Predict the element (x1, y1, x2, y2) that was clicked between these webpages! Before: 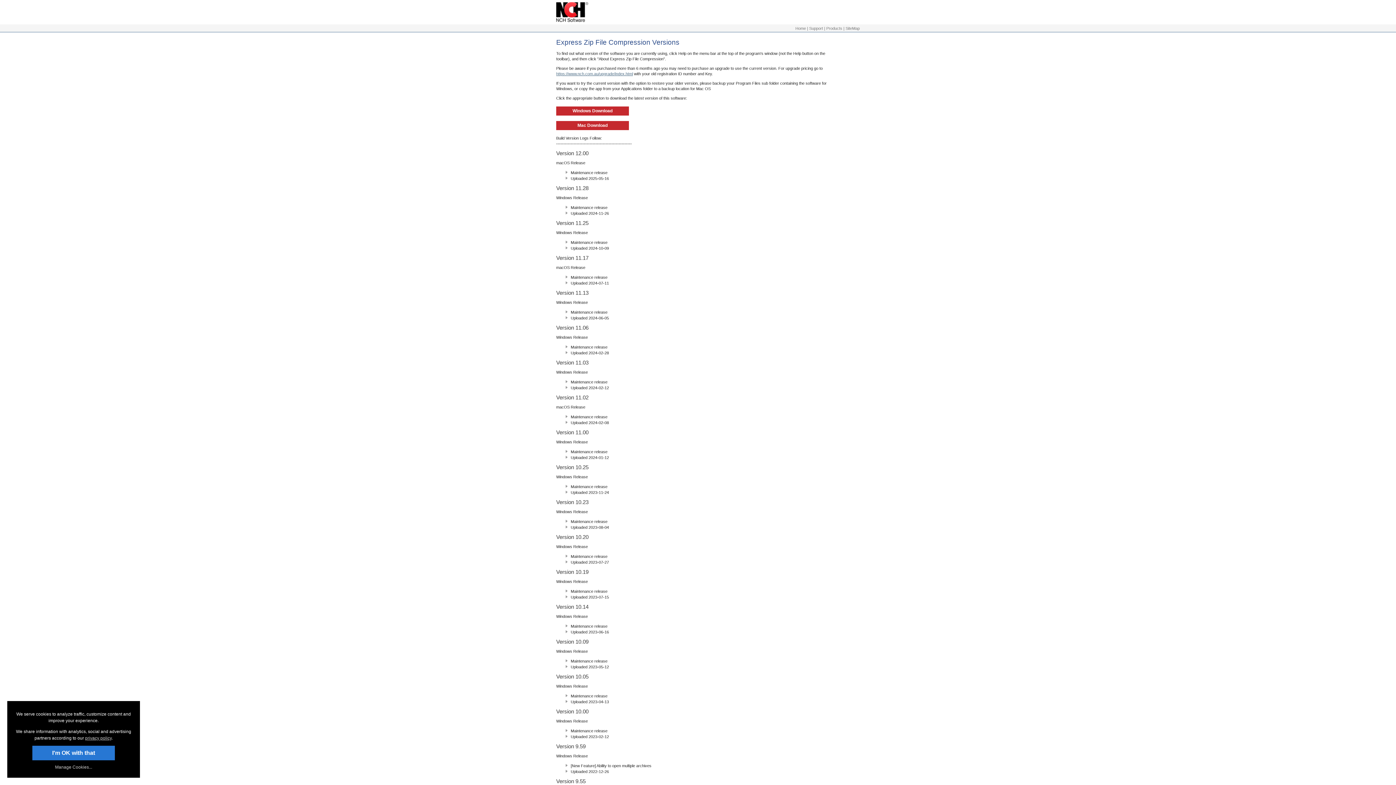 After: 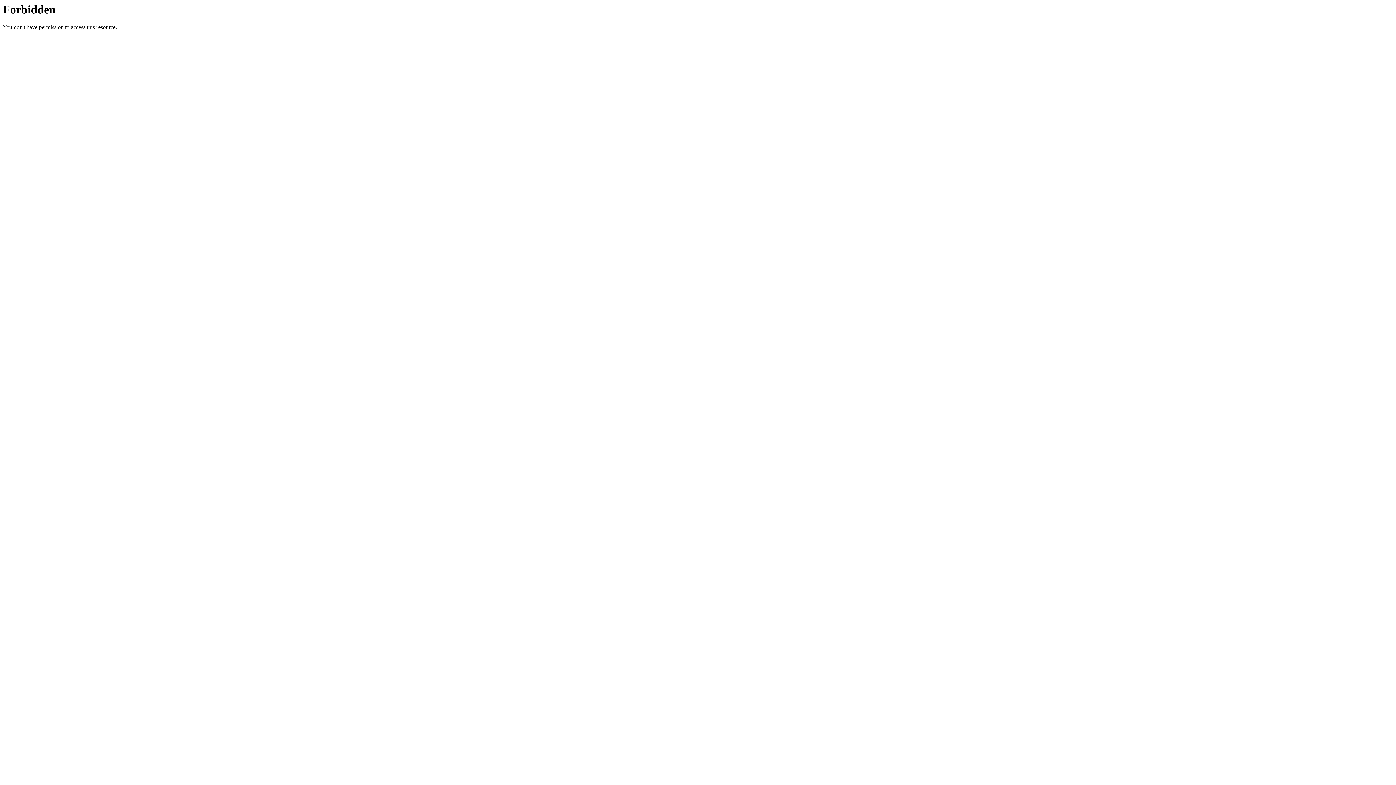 Action: label: https://www.nch.com.au/upgrade/index.html bbox: (556, 71, 633, 76)